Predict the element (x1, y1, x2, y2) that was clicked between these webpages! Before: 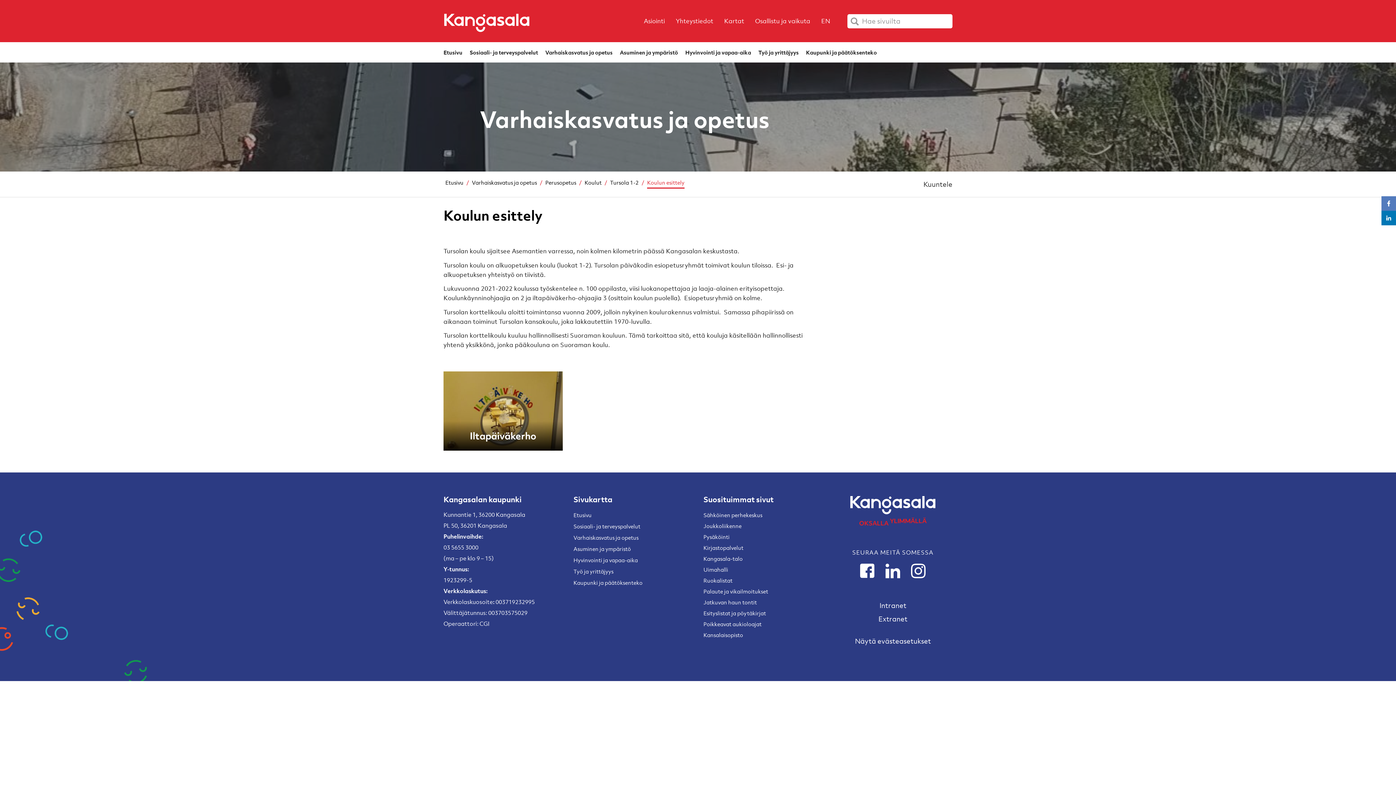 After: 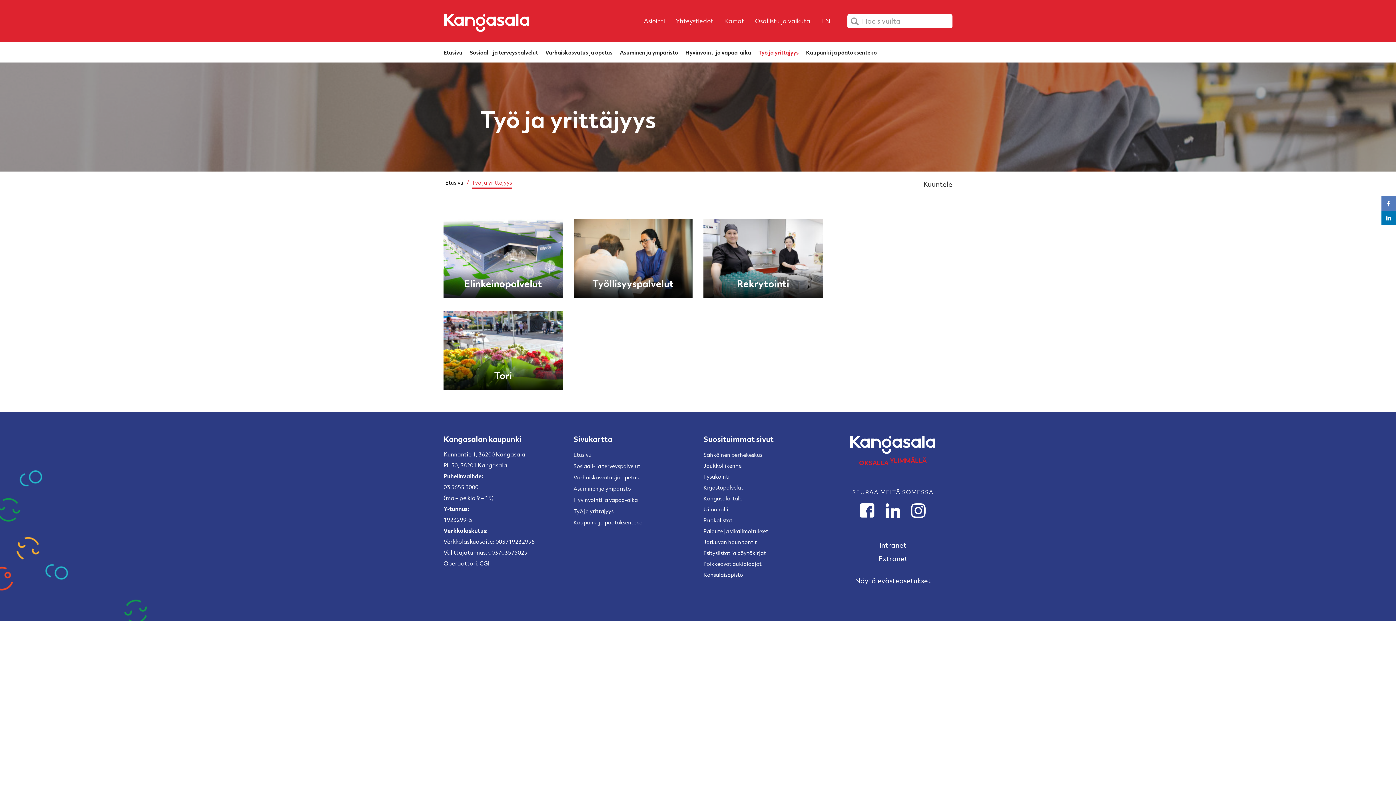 Action: bbox: (758, 42, 798, 62) label: Työ ja yrittäjyys